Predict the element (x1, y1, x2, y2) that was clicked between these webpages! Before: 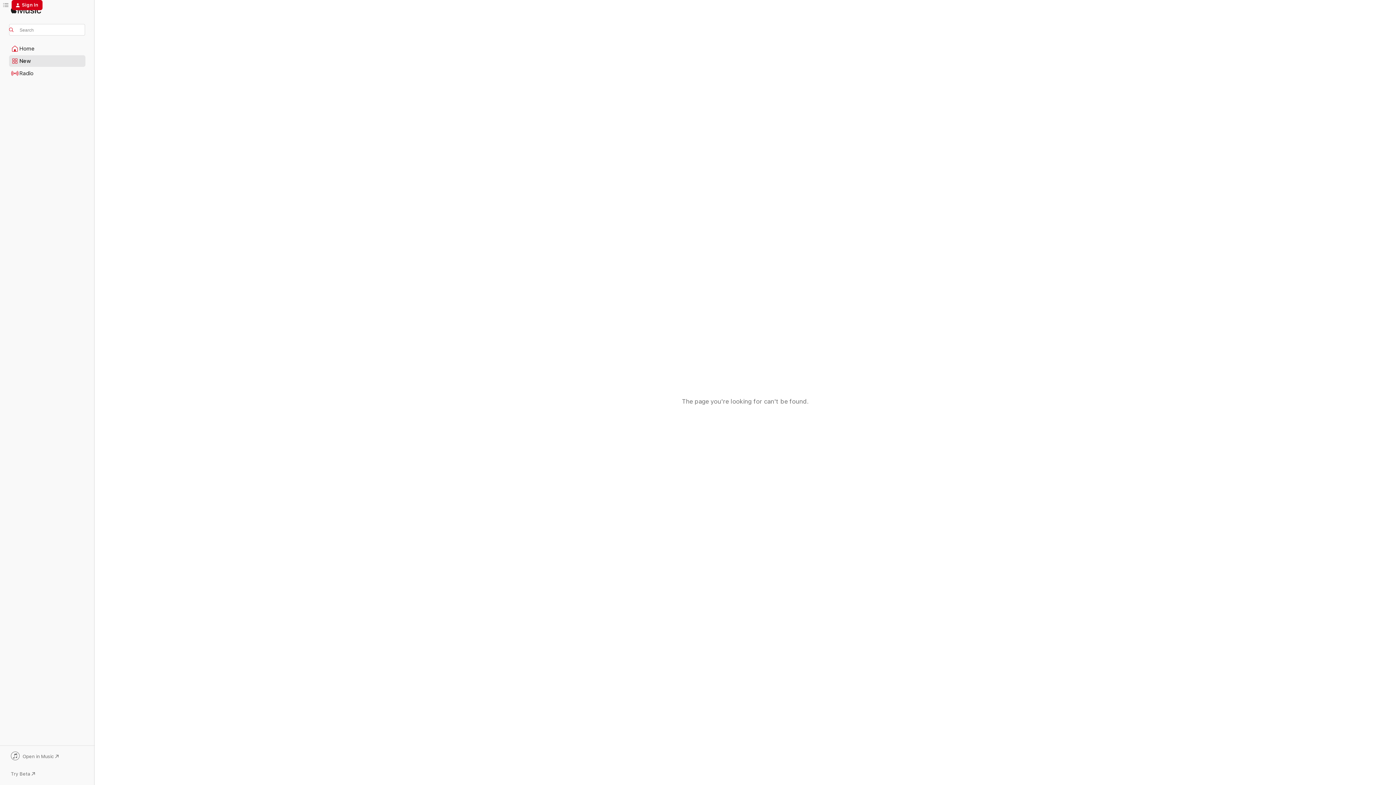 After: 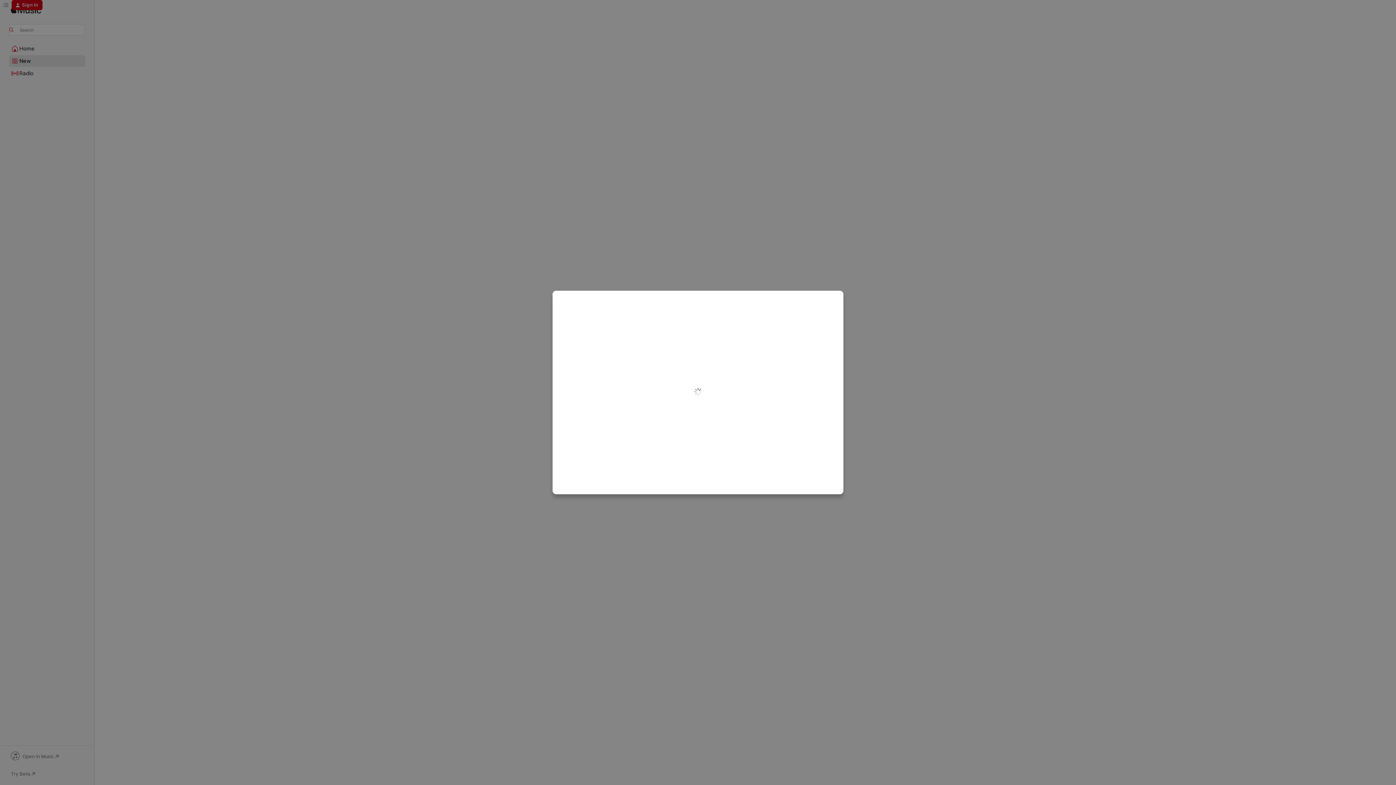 Action: bbox: (11, 0, 42, 10) label: Sign In